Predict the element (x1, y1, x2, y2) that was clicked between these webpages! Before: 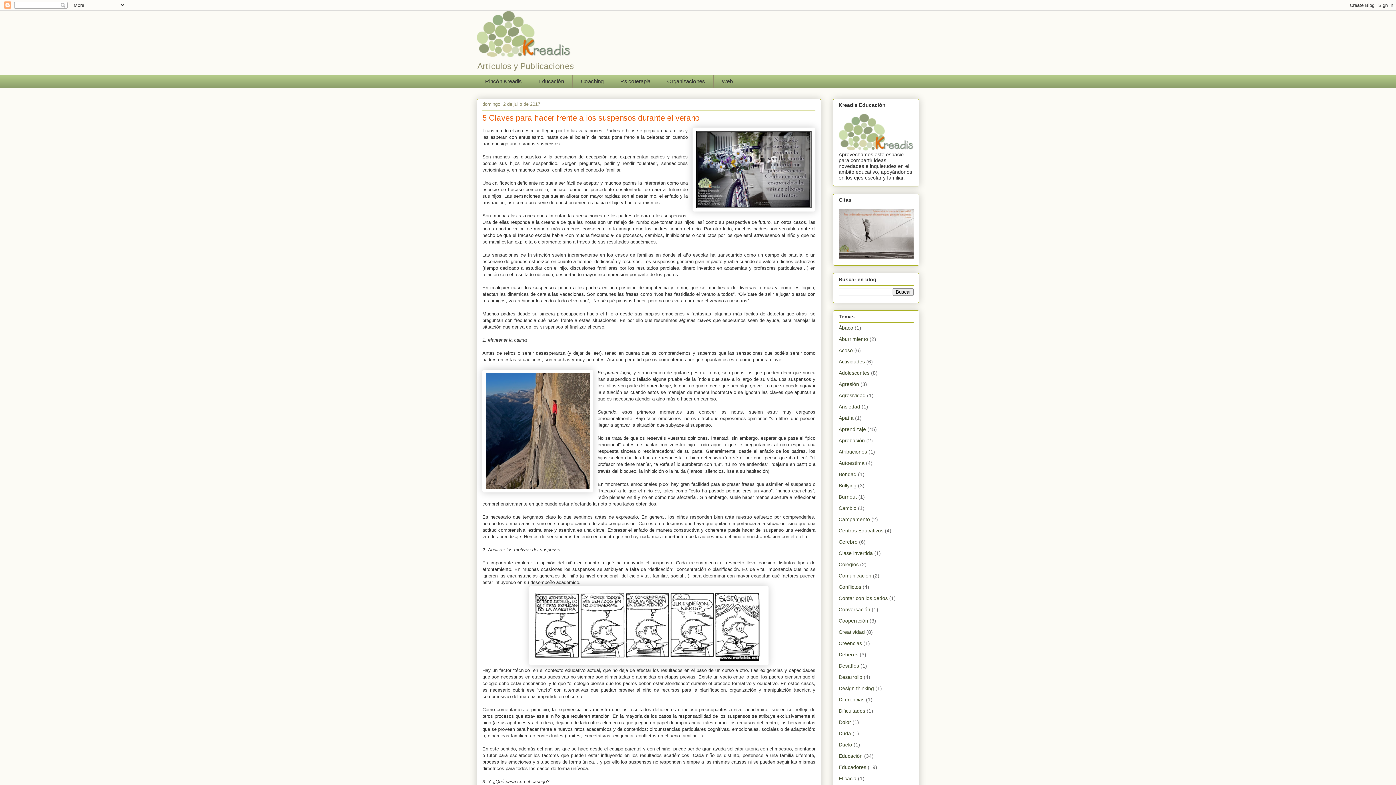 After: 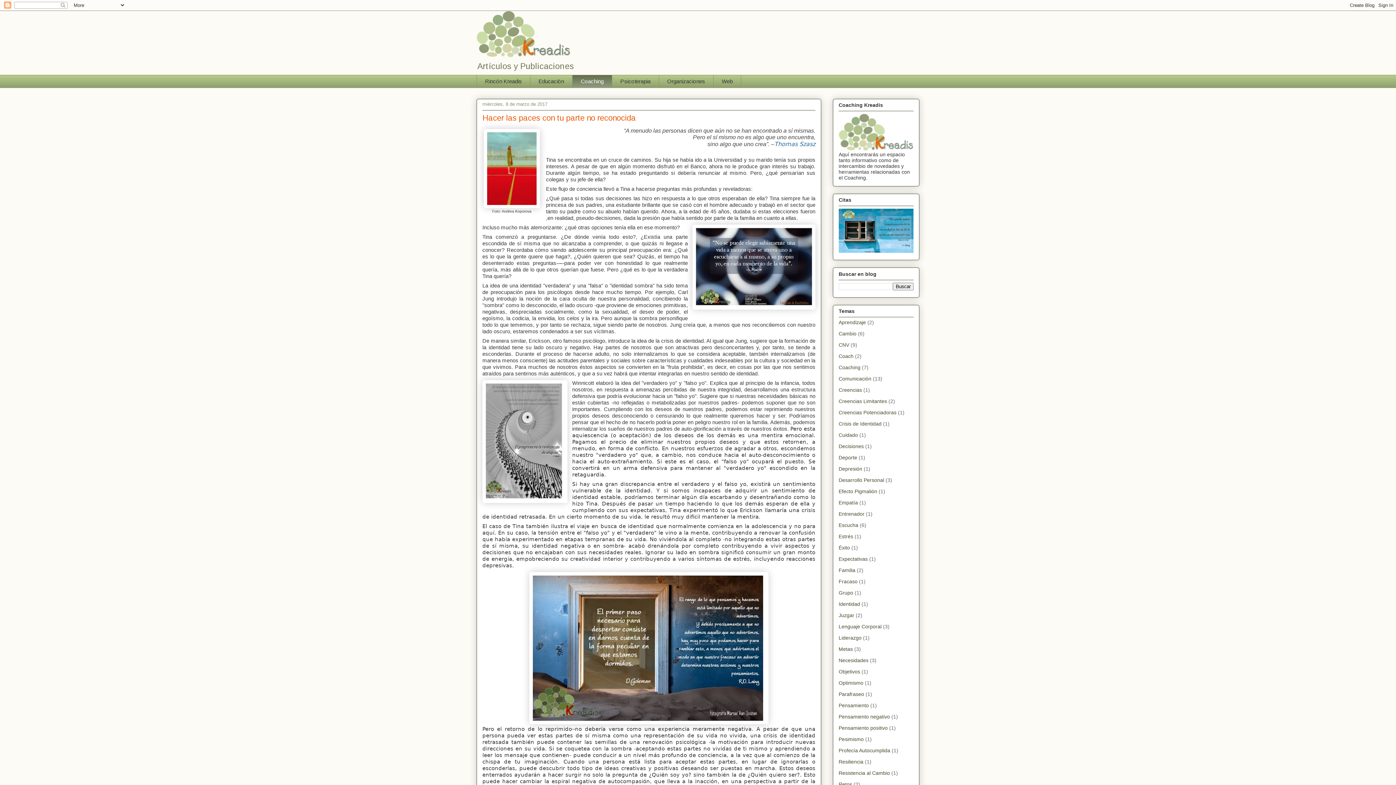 Action: bbox: (572, 74, 612, 87) label: Coaching